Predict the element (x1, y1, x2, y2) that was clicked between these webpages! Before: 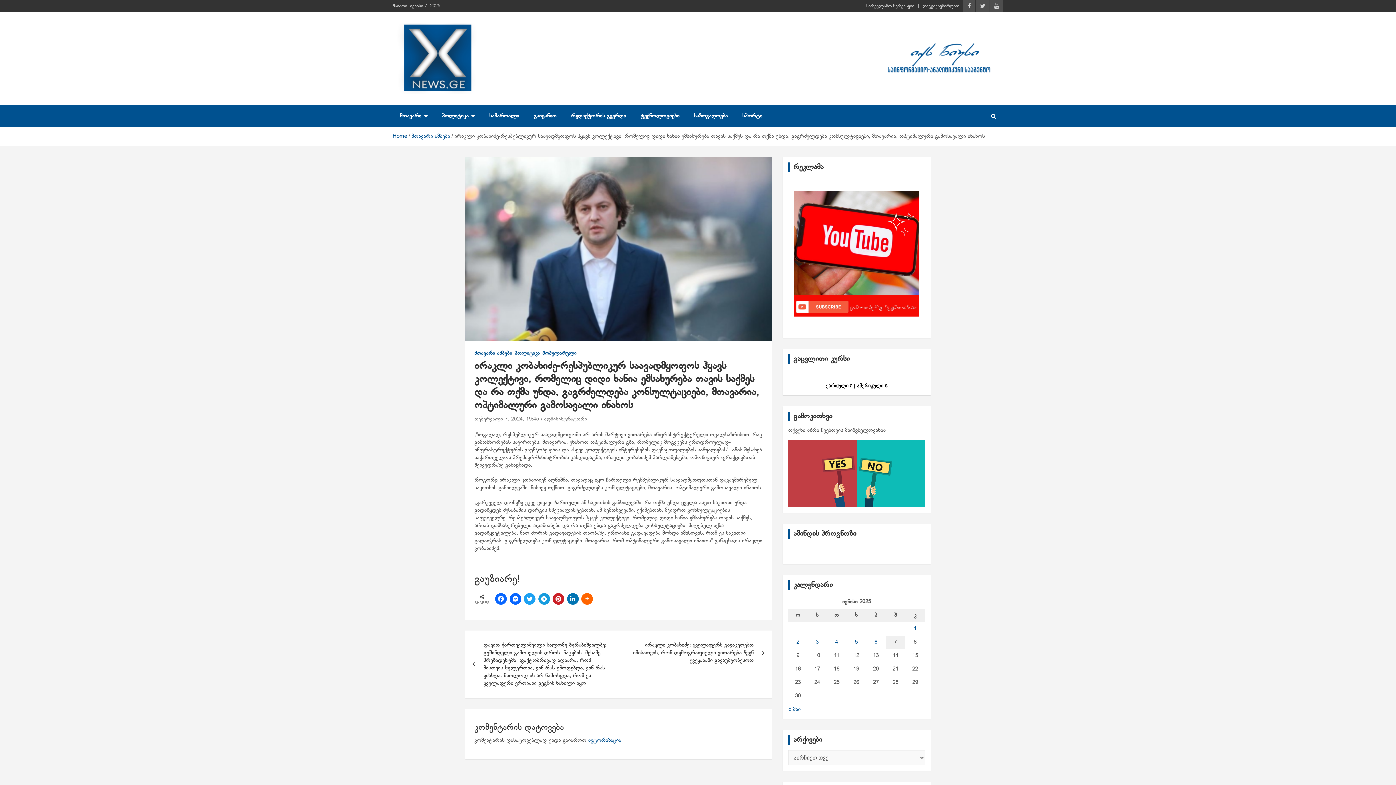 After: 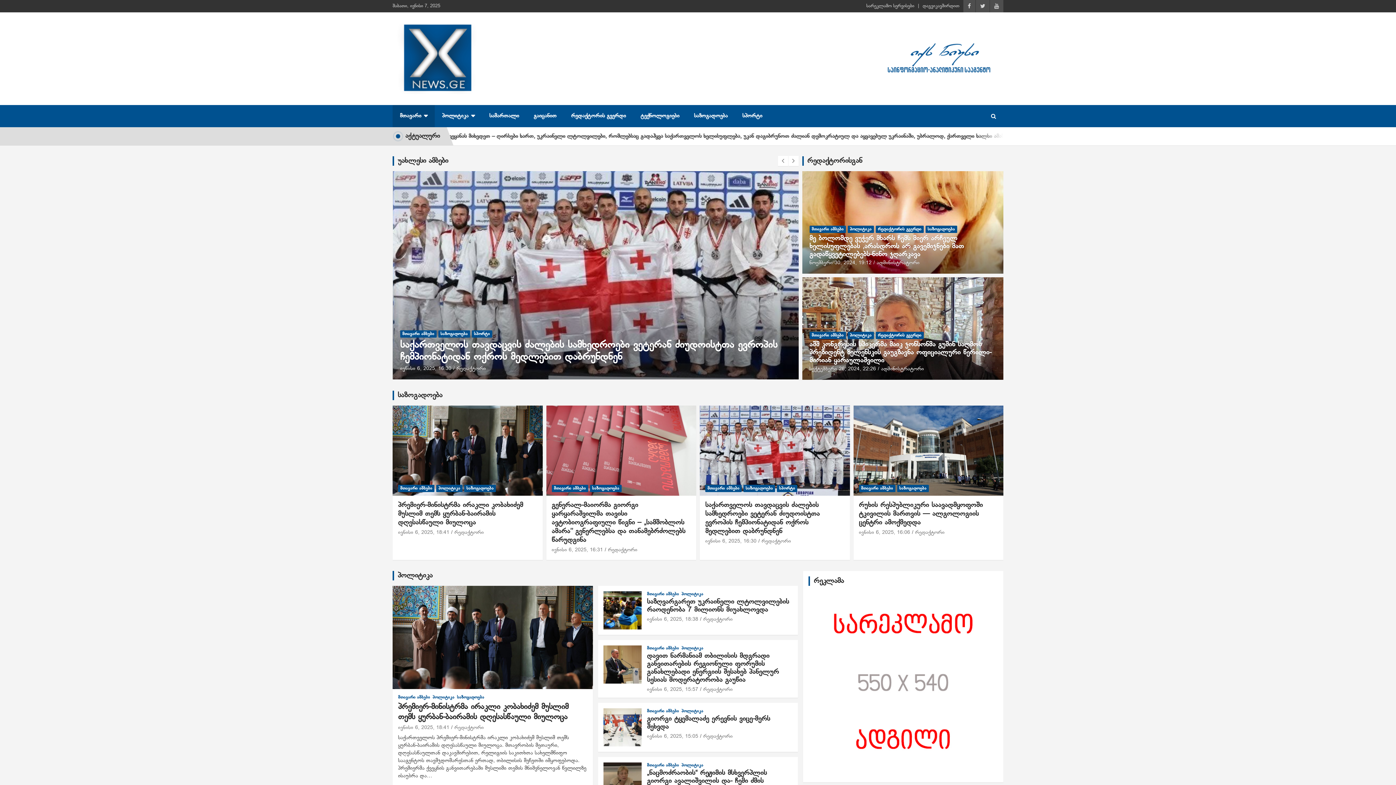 Action: bbox: (392, 24, 483, 32)